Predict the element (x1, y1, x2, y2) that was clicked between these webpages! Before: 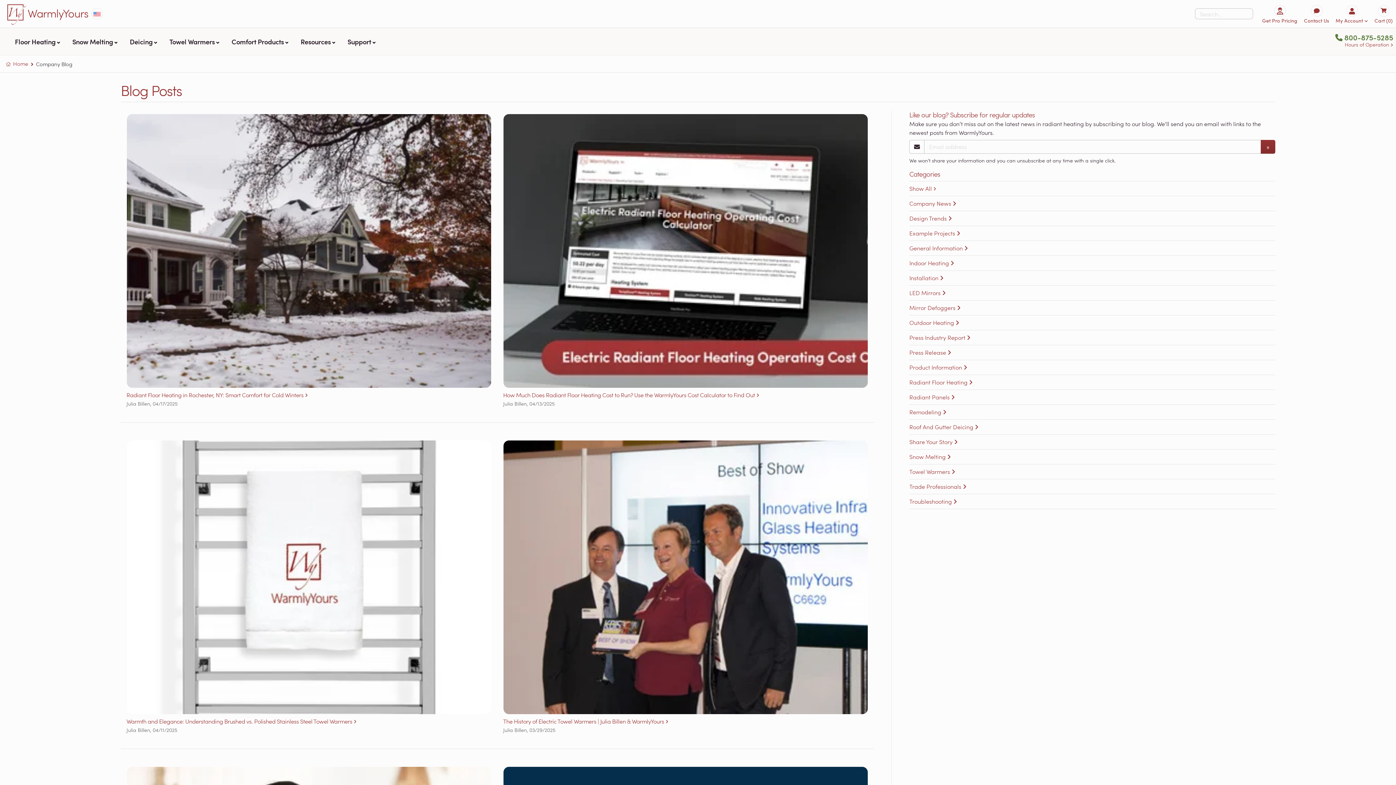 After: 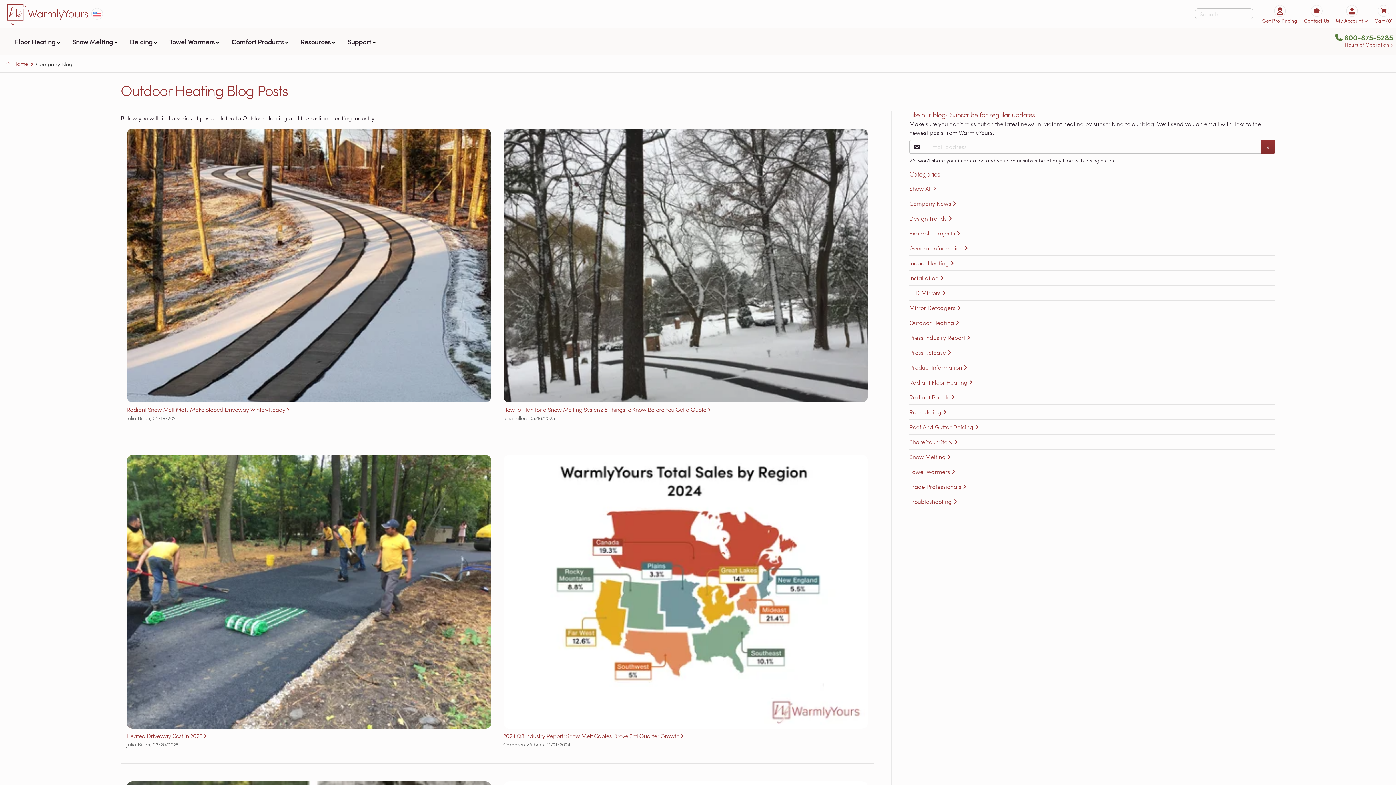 Action: bbox: (909, 318, 1275, 327) label: Outdoor Heating